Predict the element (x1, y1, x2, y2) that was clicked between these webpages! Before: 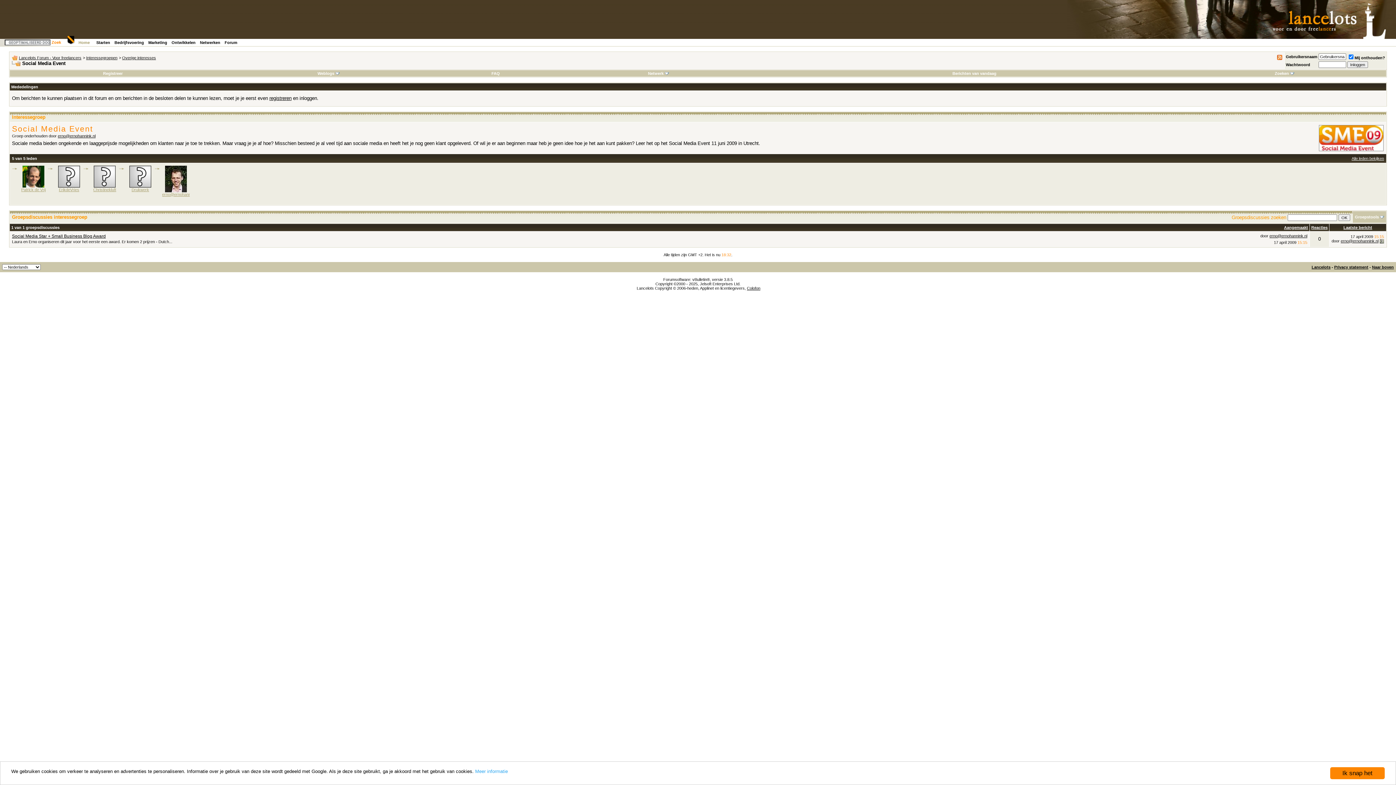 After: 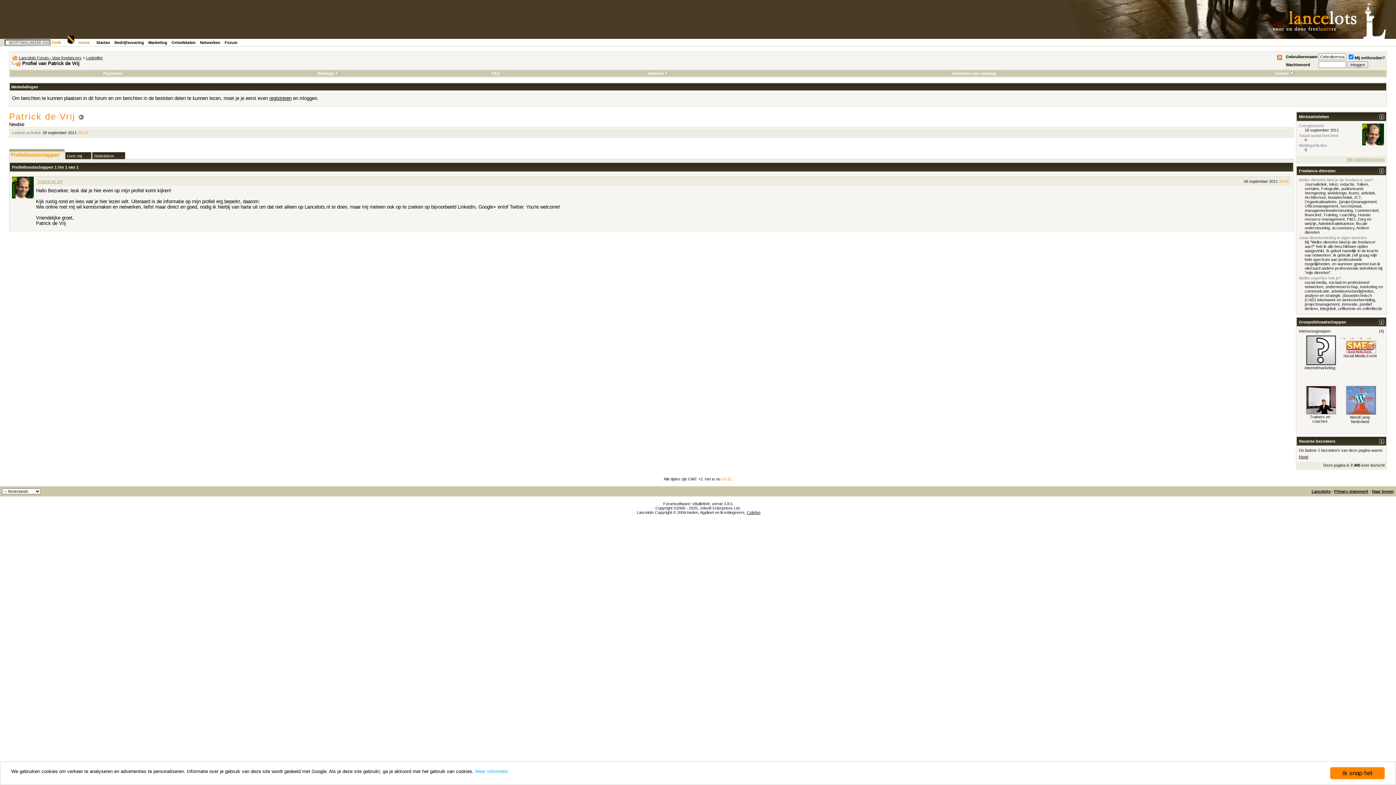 Action: label: Patrick de Vrij bbox: (21, 187, 45, 192)